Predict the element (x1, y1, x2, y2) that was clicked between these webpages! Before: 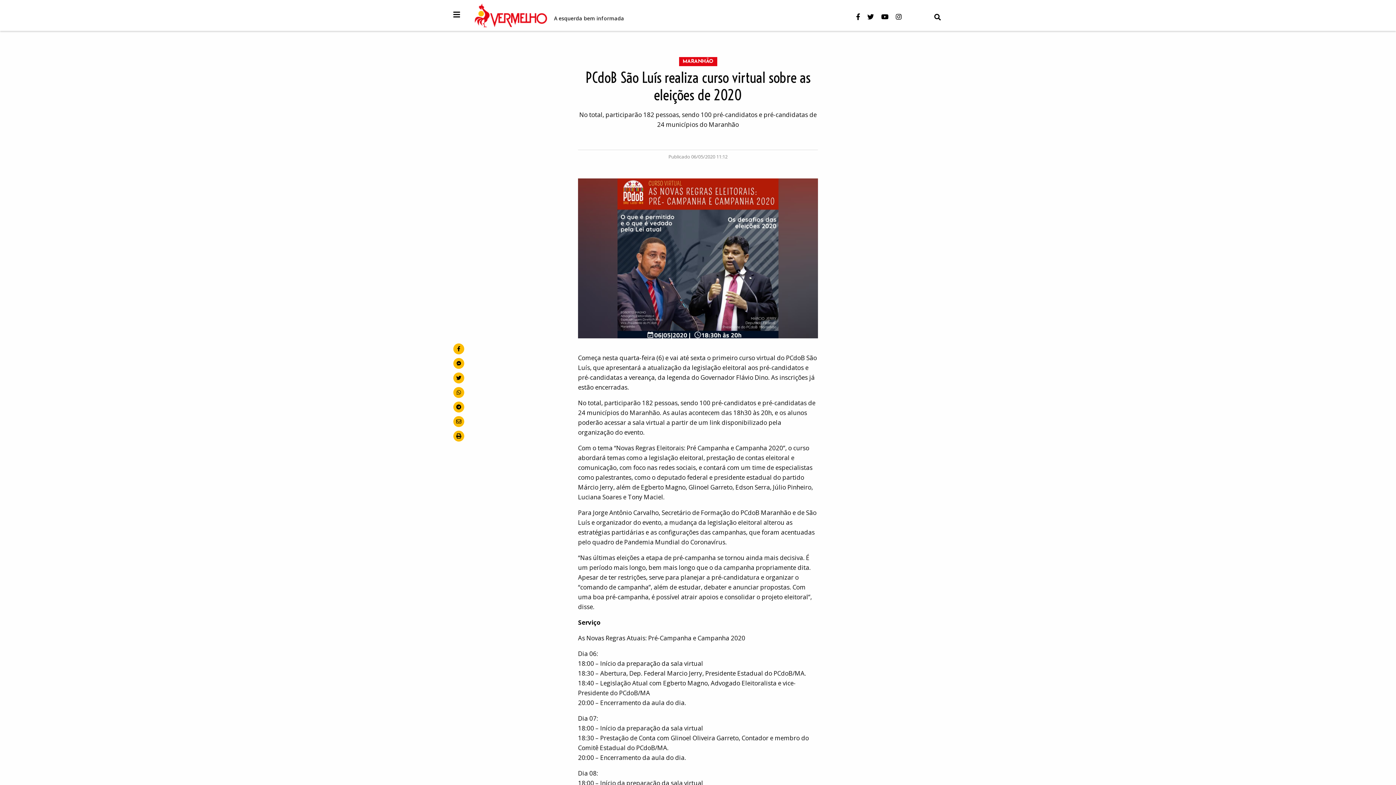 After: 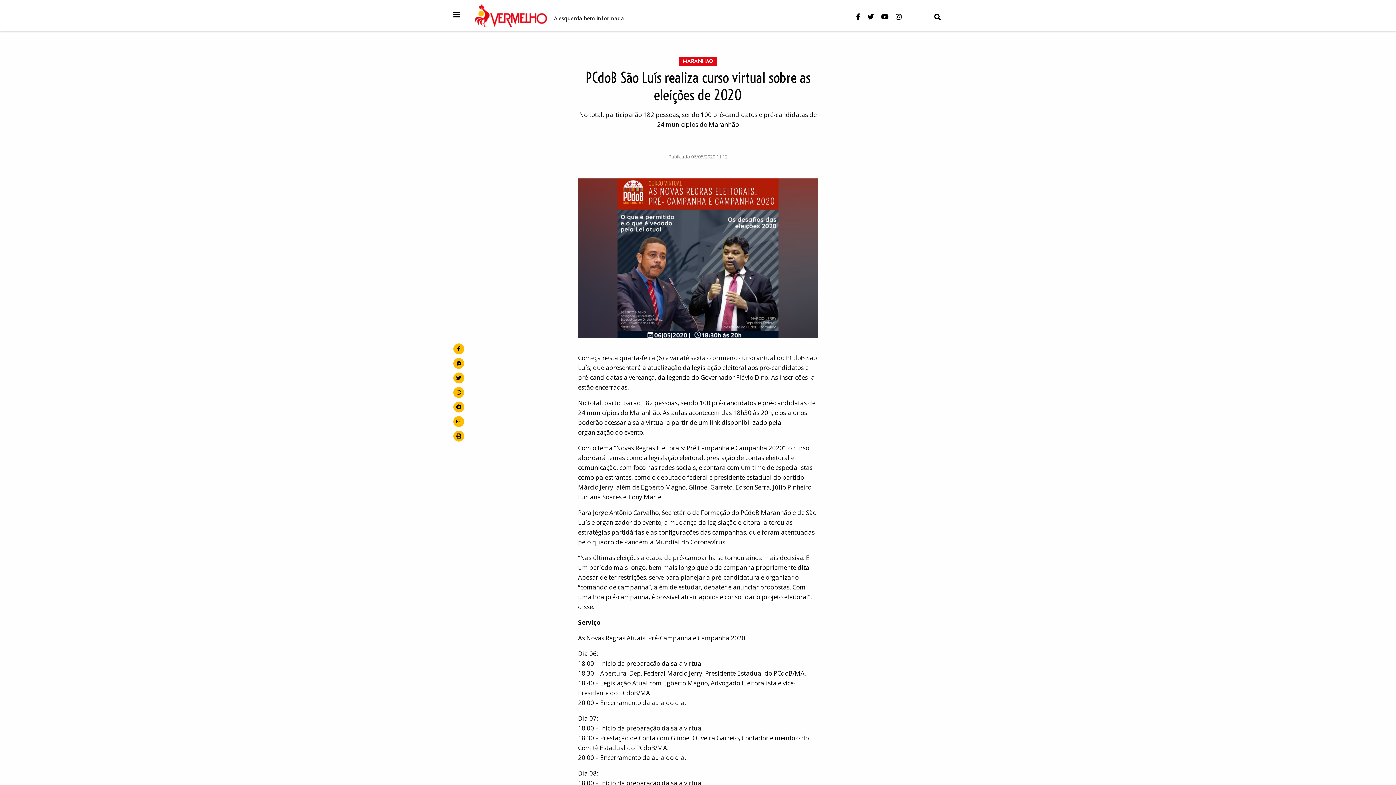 Action: bbox: (453, 401, 464, 412) label: no Telegram